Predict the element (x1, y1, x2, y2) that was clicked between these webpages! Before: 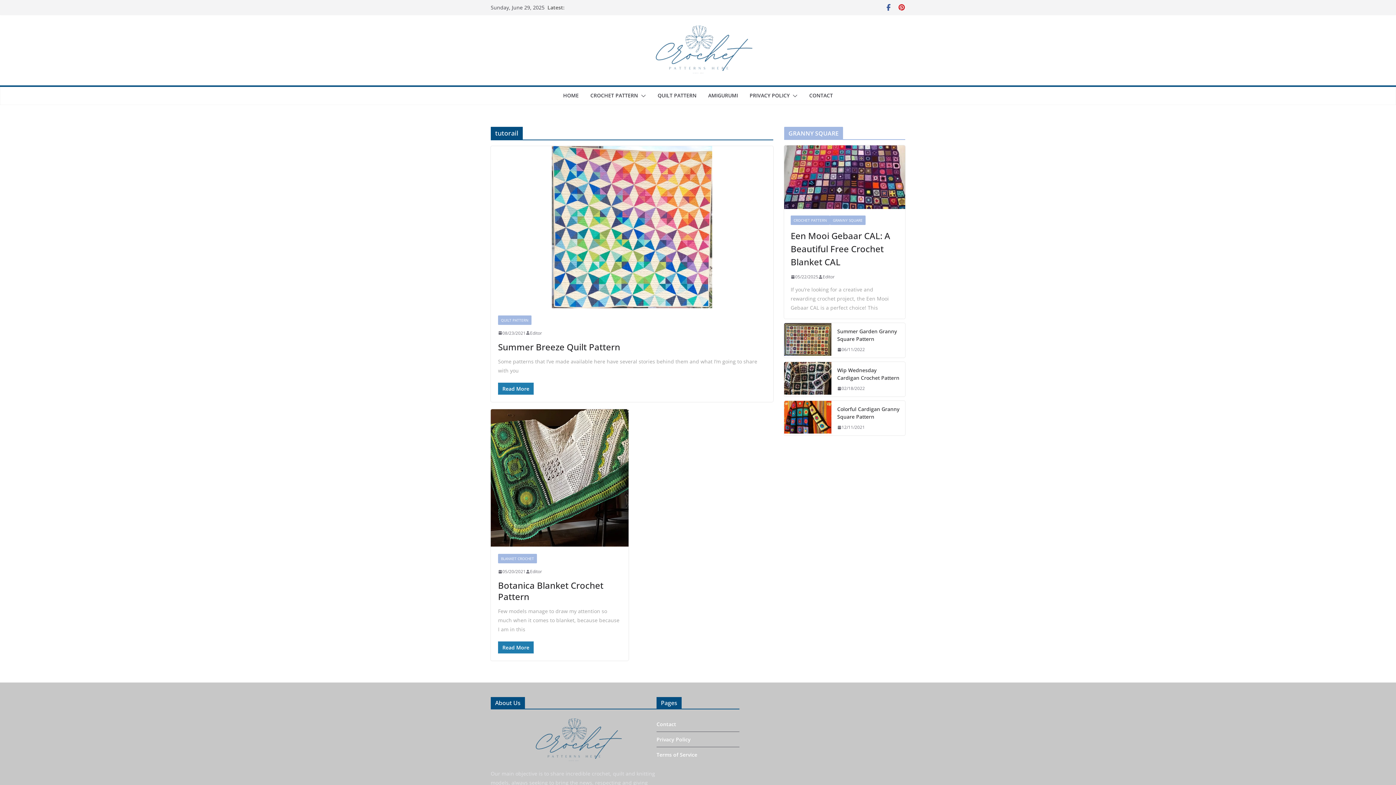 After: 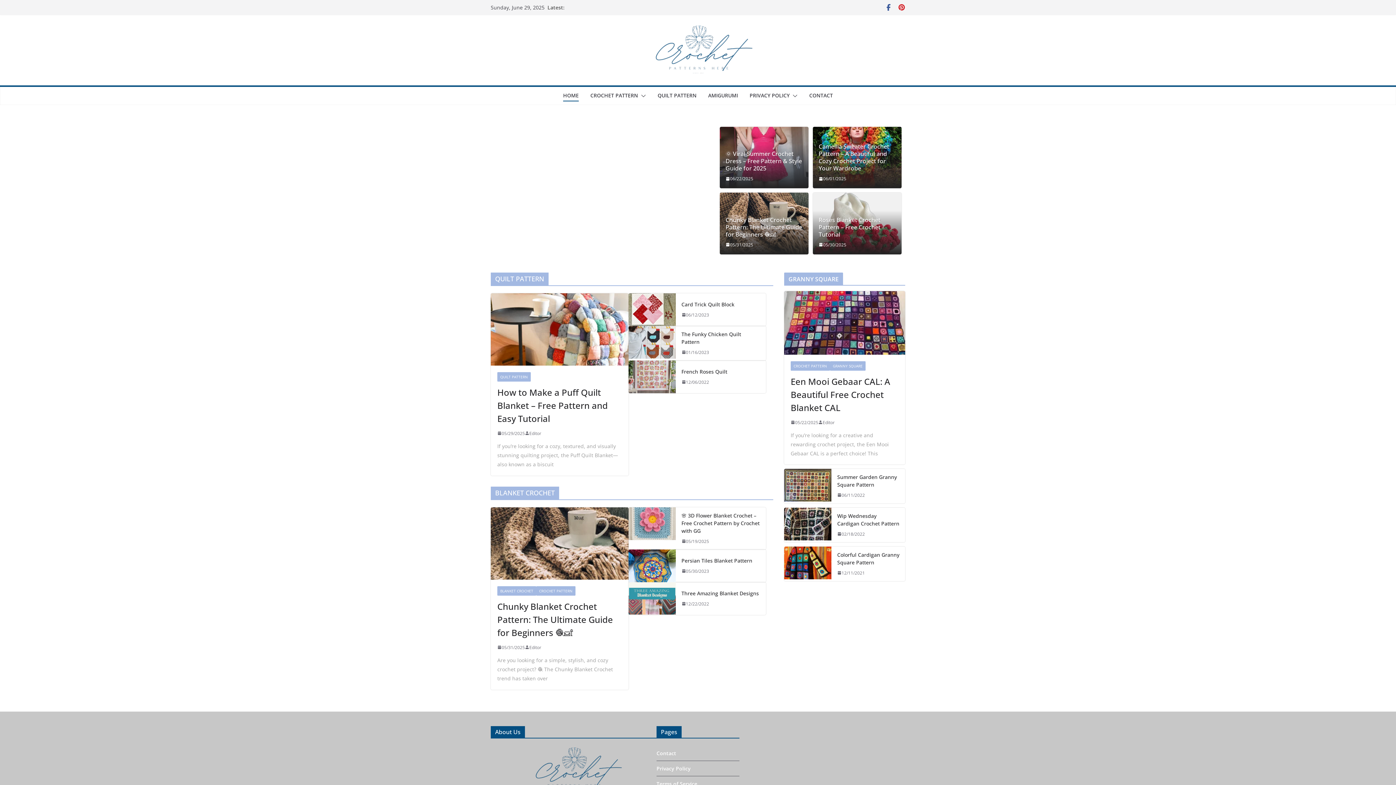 Action: bbox: (563, 90, 578, 101) label: HOME